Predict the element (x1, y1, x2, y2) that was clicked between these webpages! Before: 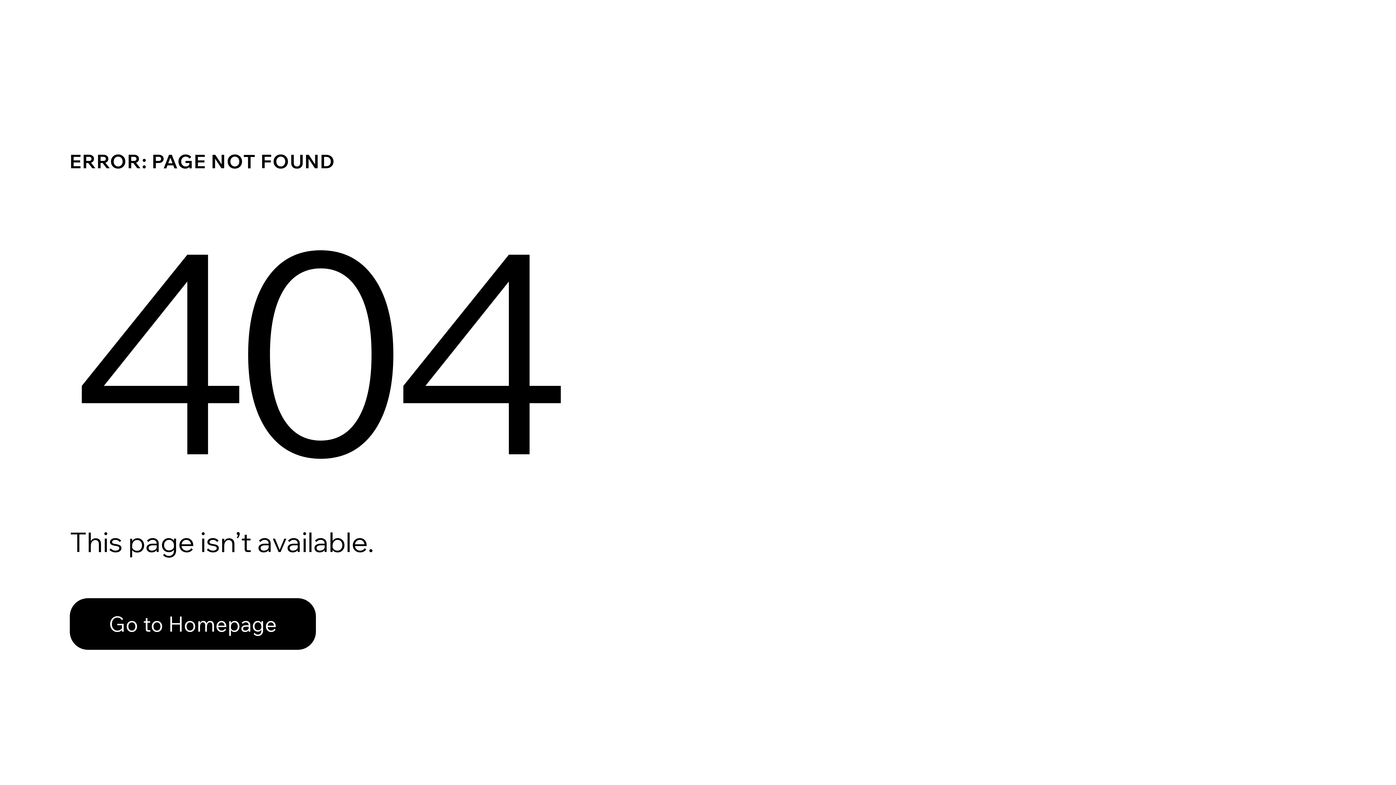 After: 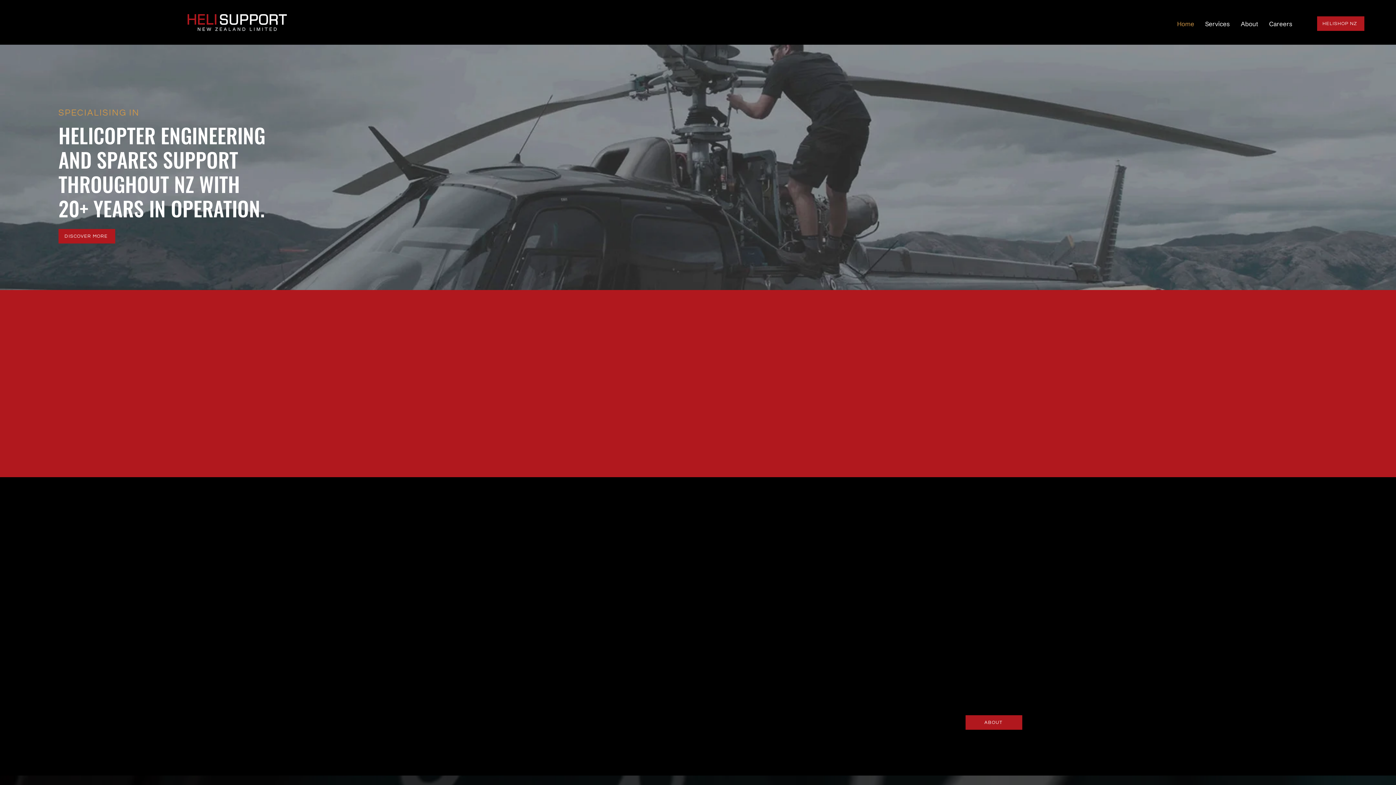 Action: bbox: (69, 582, 768, 659) label: Go to Homepage